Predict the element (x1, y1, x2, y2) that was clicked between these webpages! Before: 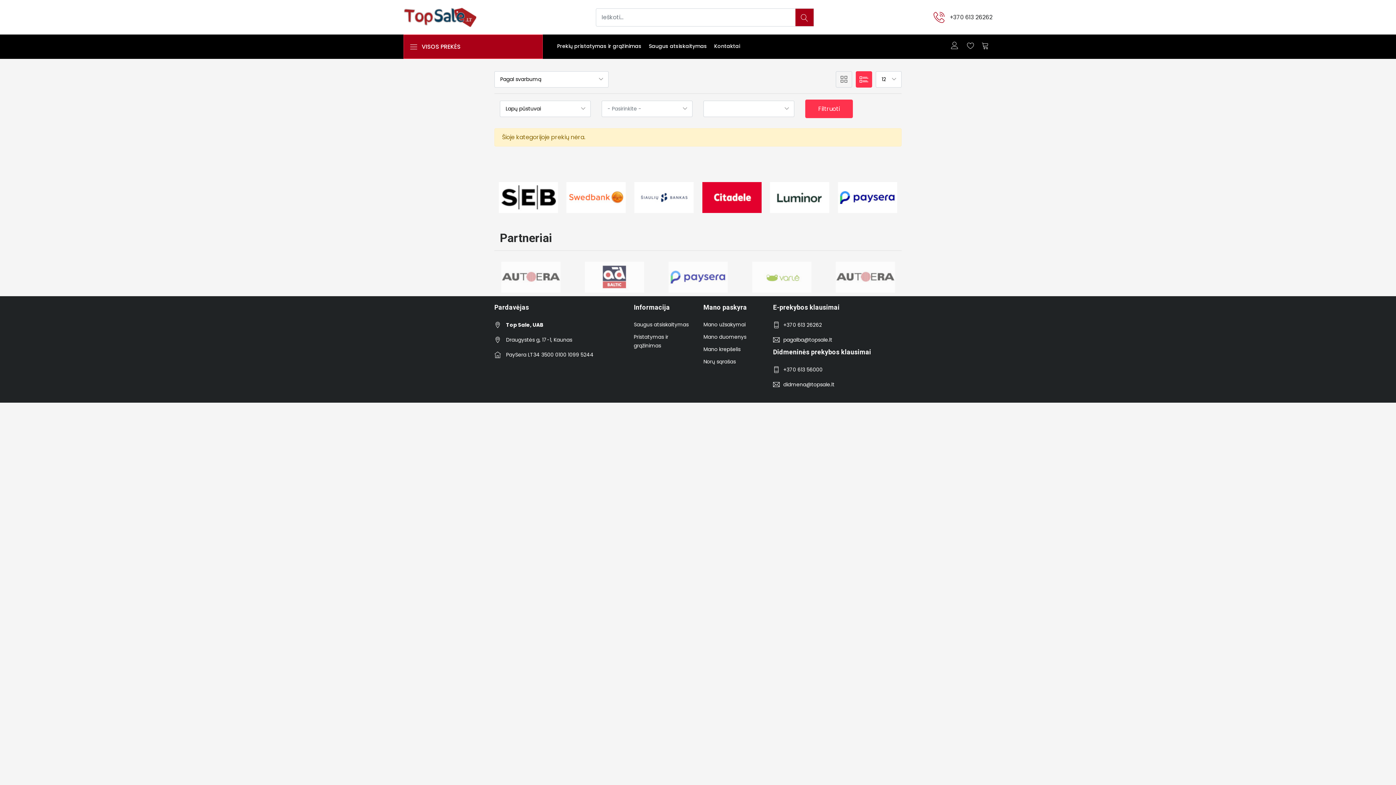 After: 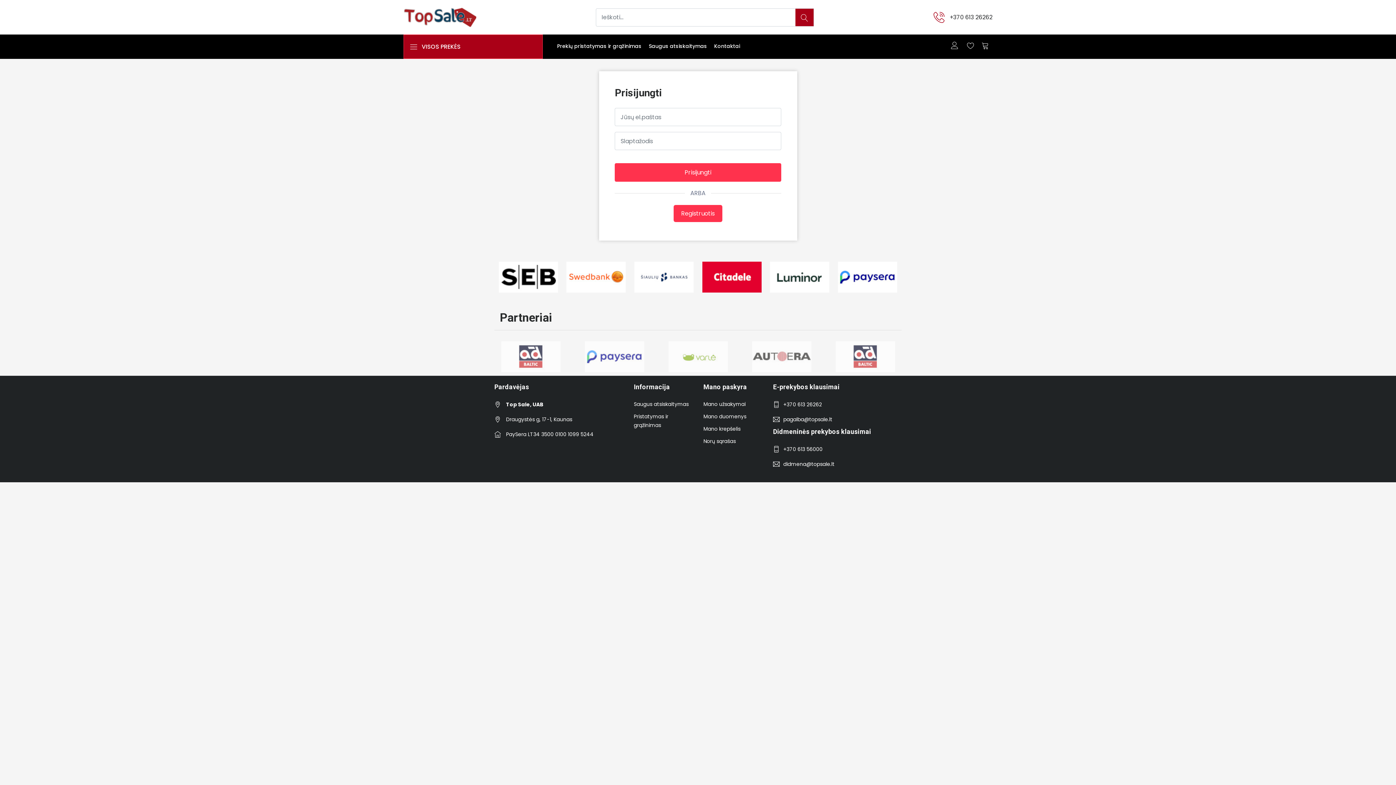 Action: bbox: (963, 34, 978, 58)